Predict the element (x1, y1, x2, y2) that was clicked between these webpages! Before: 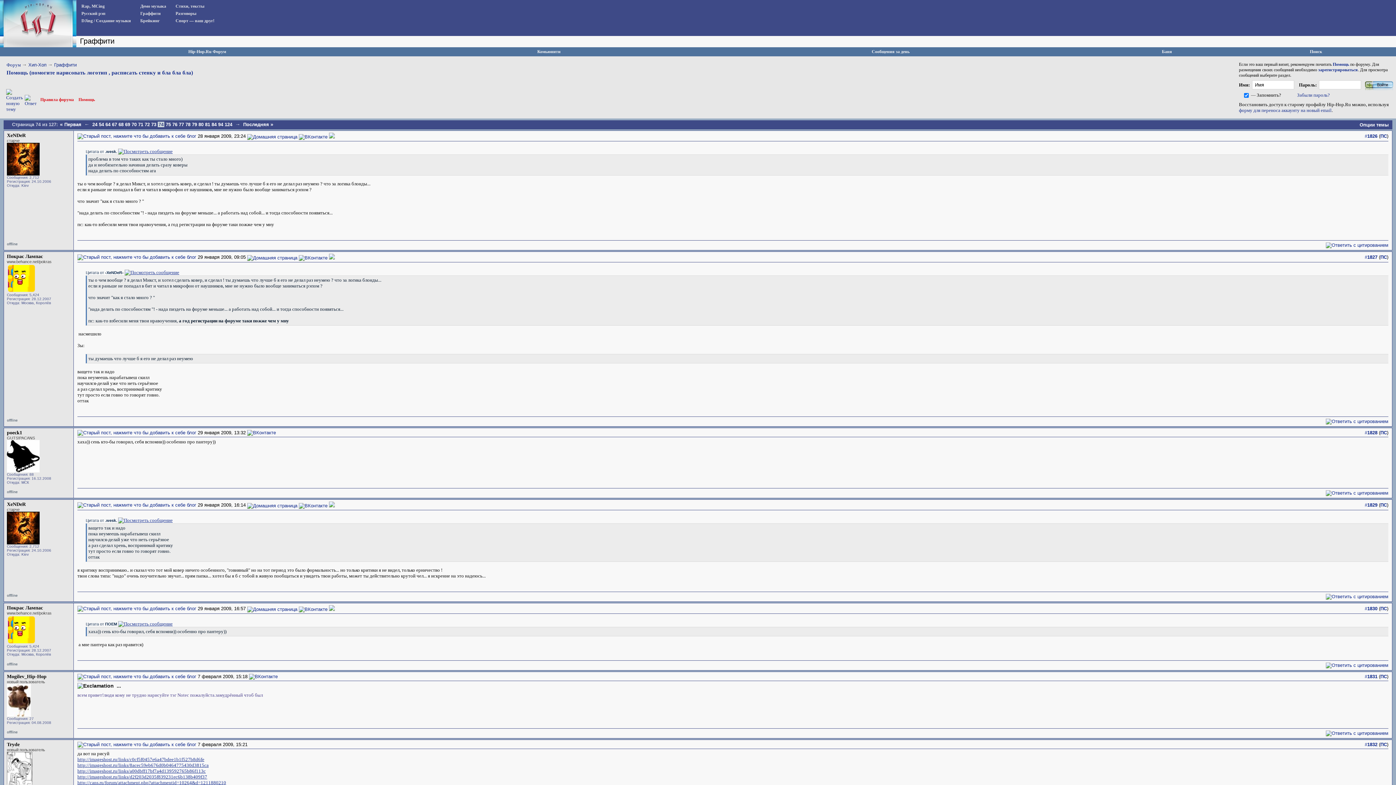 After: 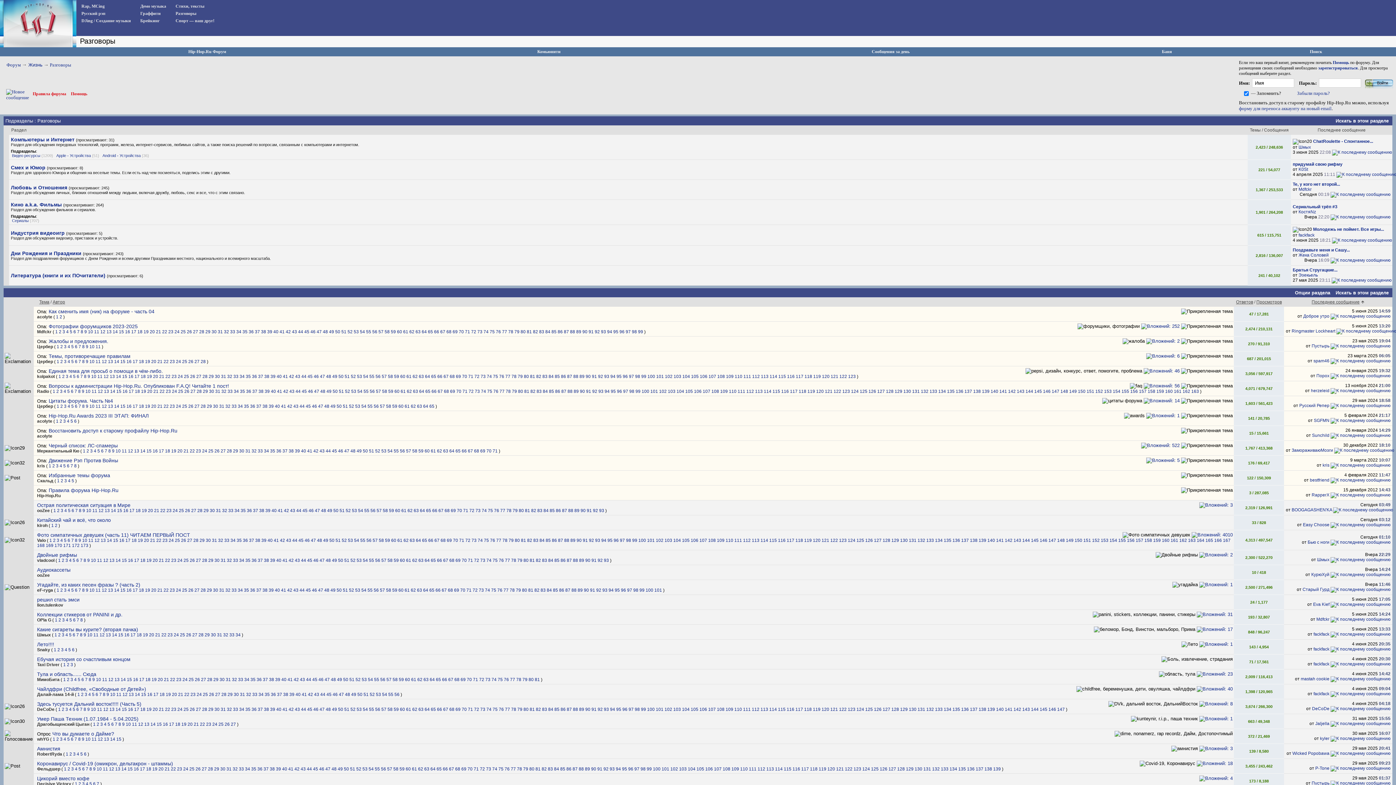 Action: bbox: (172, 10, 214, 16) label: Разговоры